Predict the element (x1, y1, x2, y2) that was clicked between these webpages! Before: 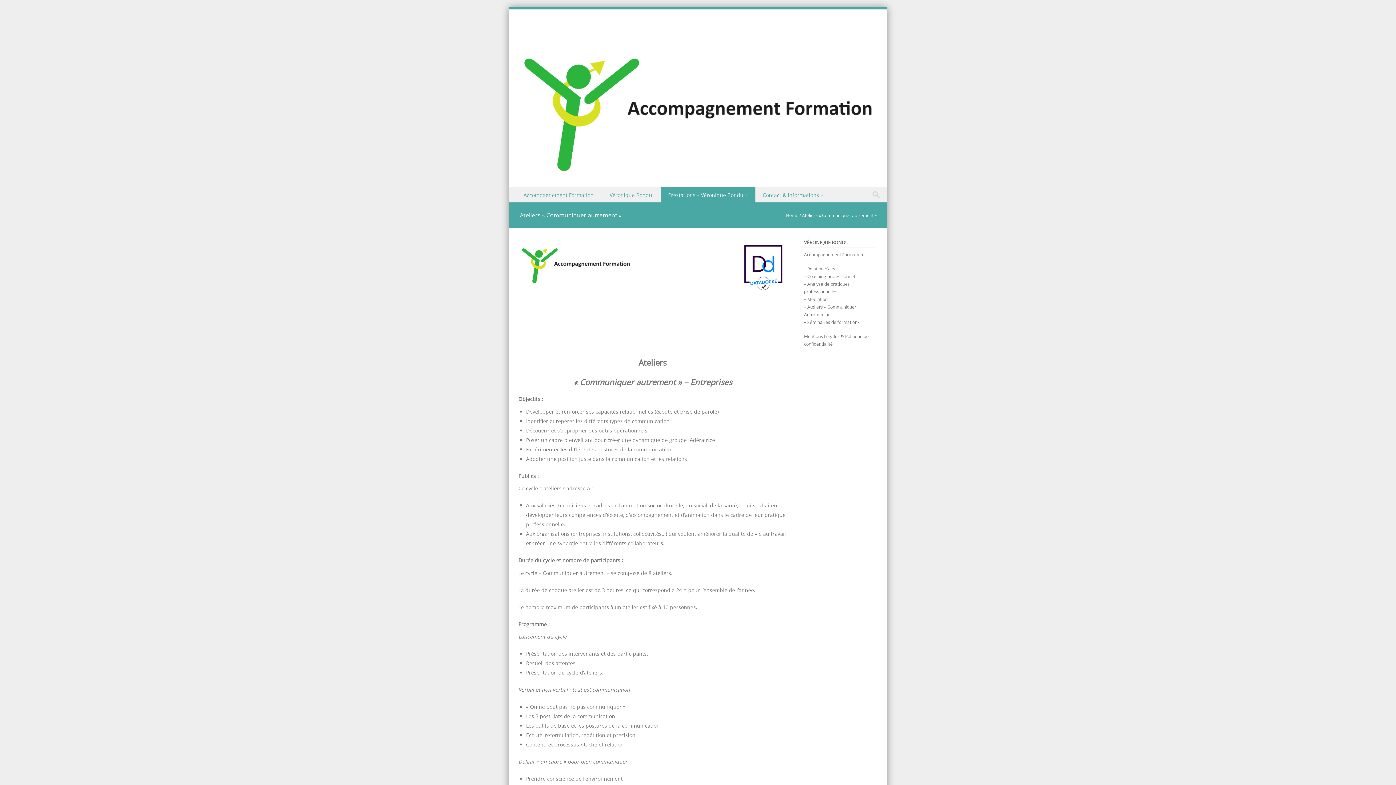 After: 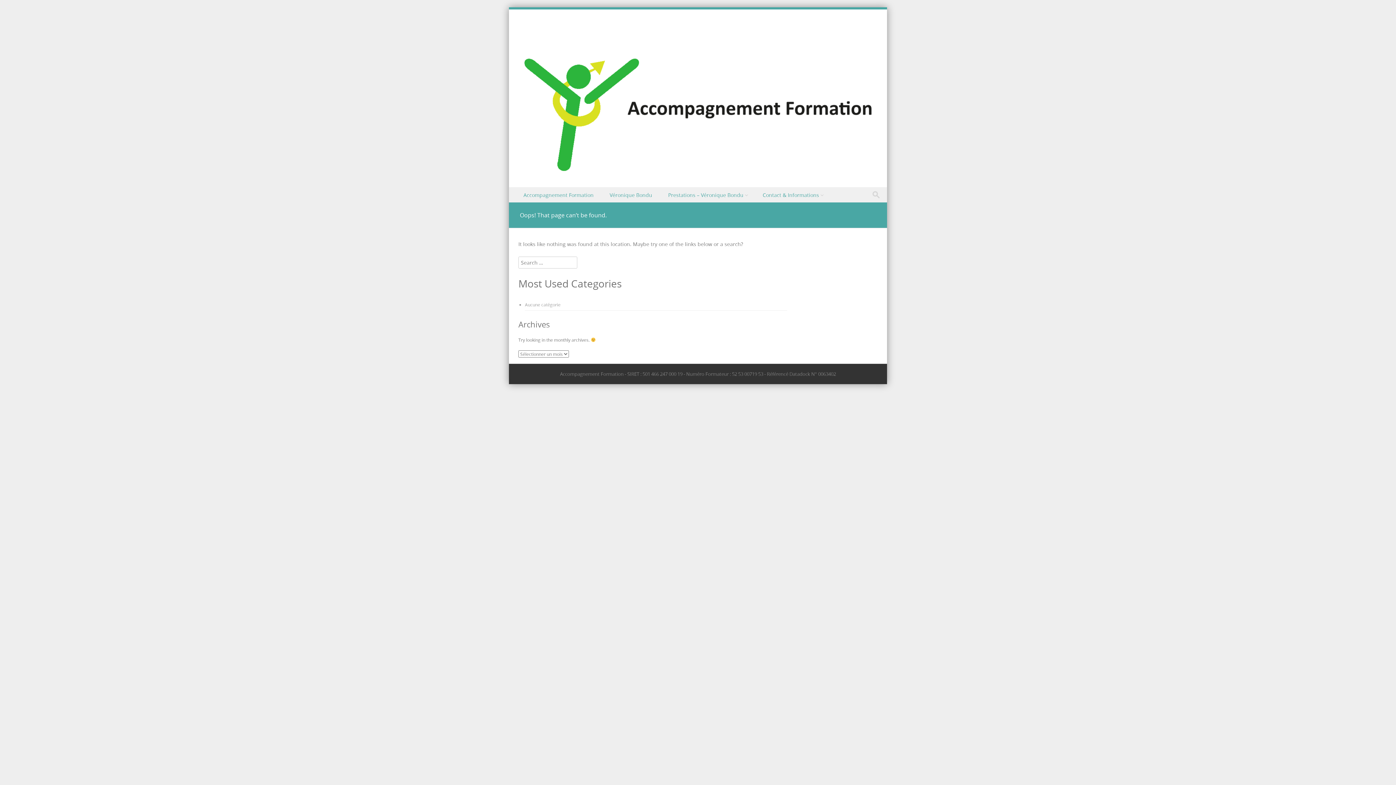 Action: bbox: (807, 265, 836, 271) label: Relation d’aide